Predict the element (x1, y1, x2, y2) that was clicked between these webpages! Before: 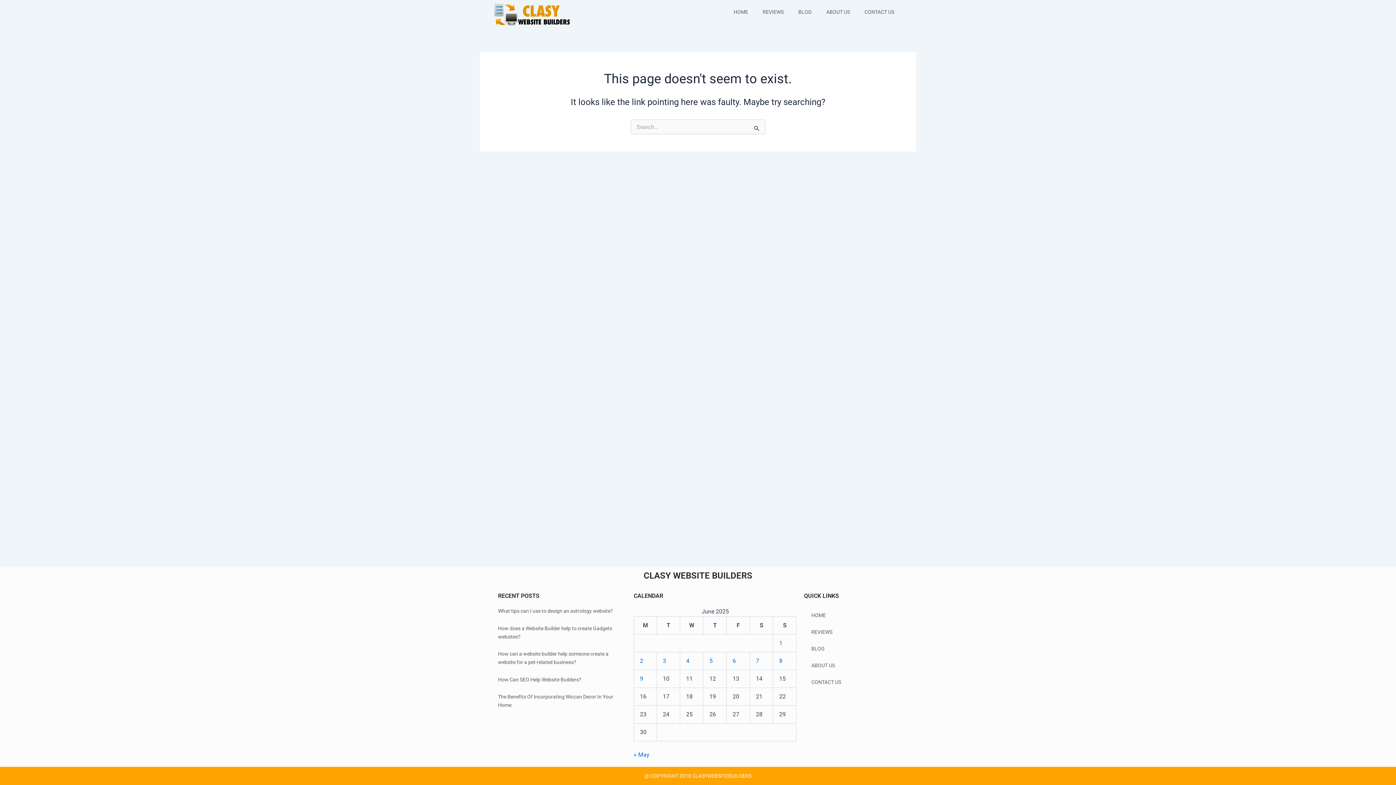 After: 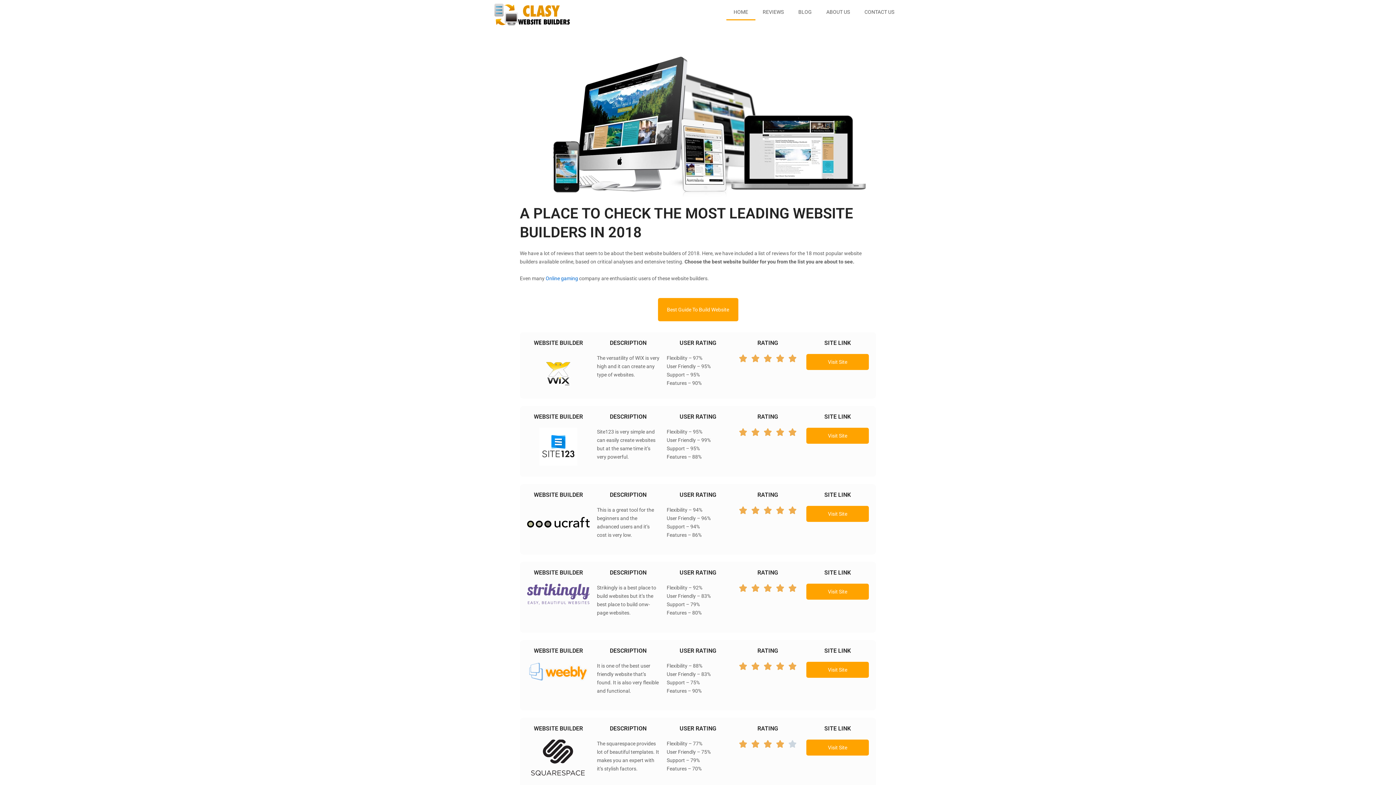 Action: bbox: (494, 3, 570, 25)